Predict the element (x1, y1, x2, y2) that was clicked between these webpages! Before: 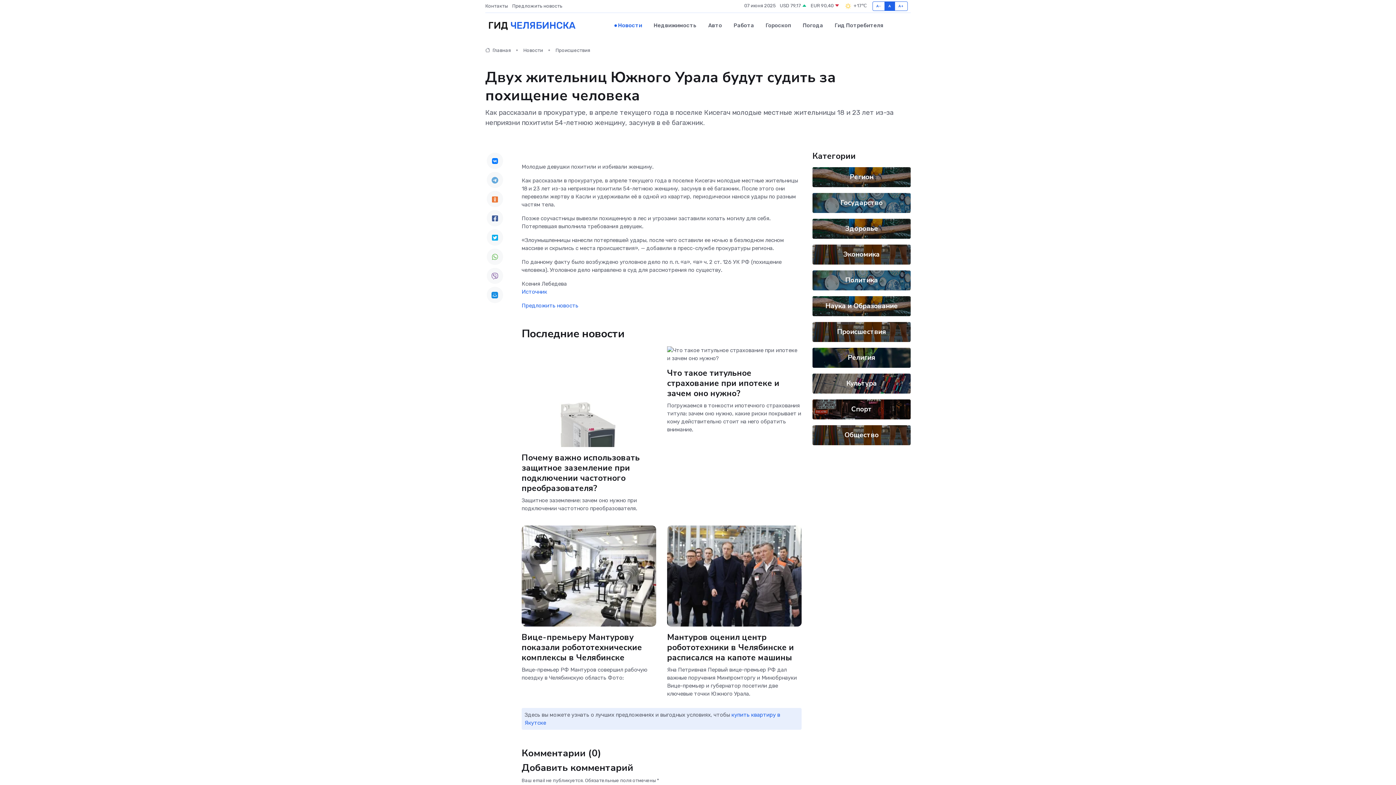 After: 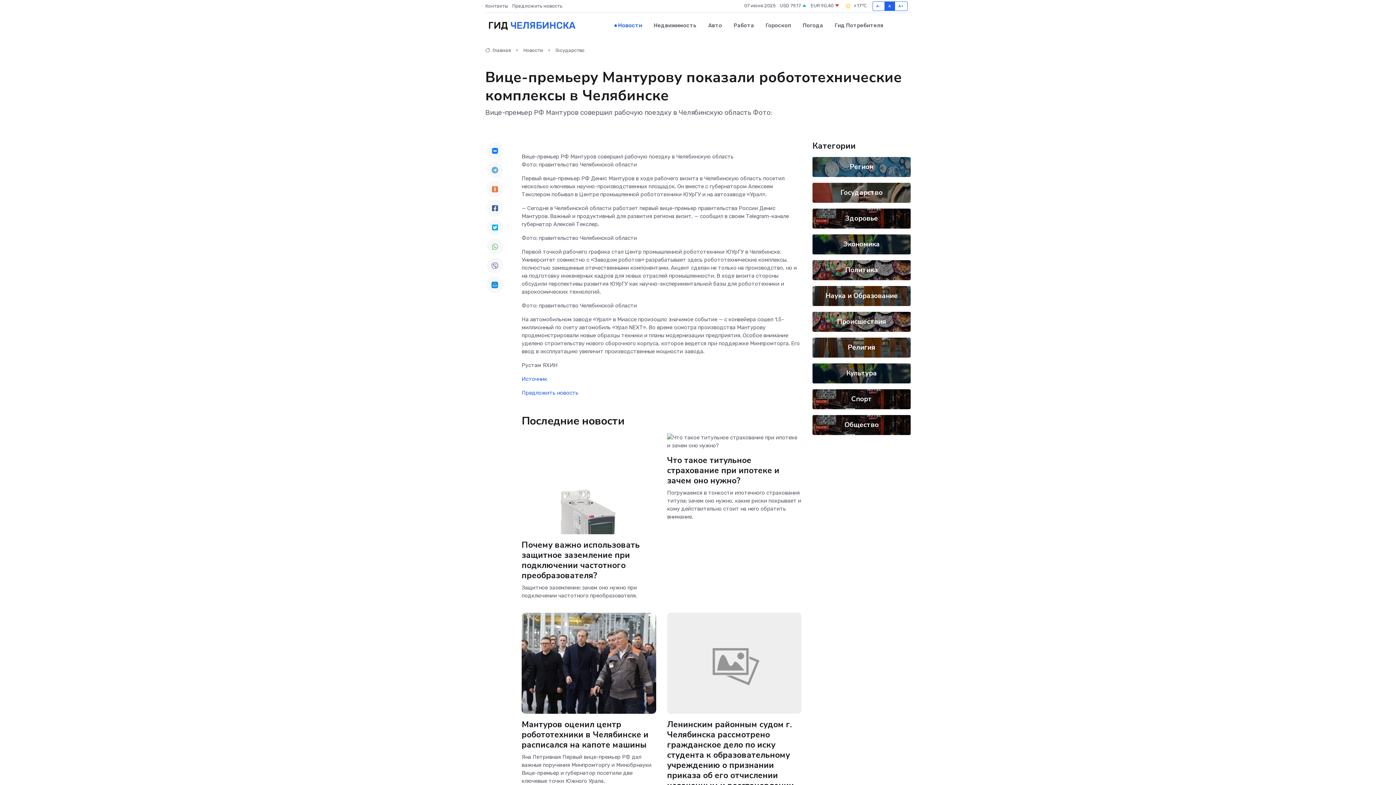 Action: label: Вице-премьеру Мантурову показали робототехнические комплексы в Челябинске bbox: (521, 631, 642, 663)